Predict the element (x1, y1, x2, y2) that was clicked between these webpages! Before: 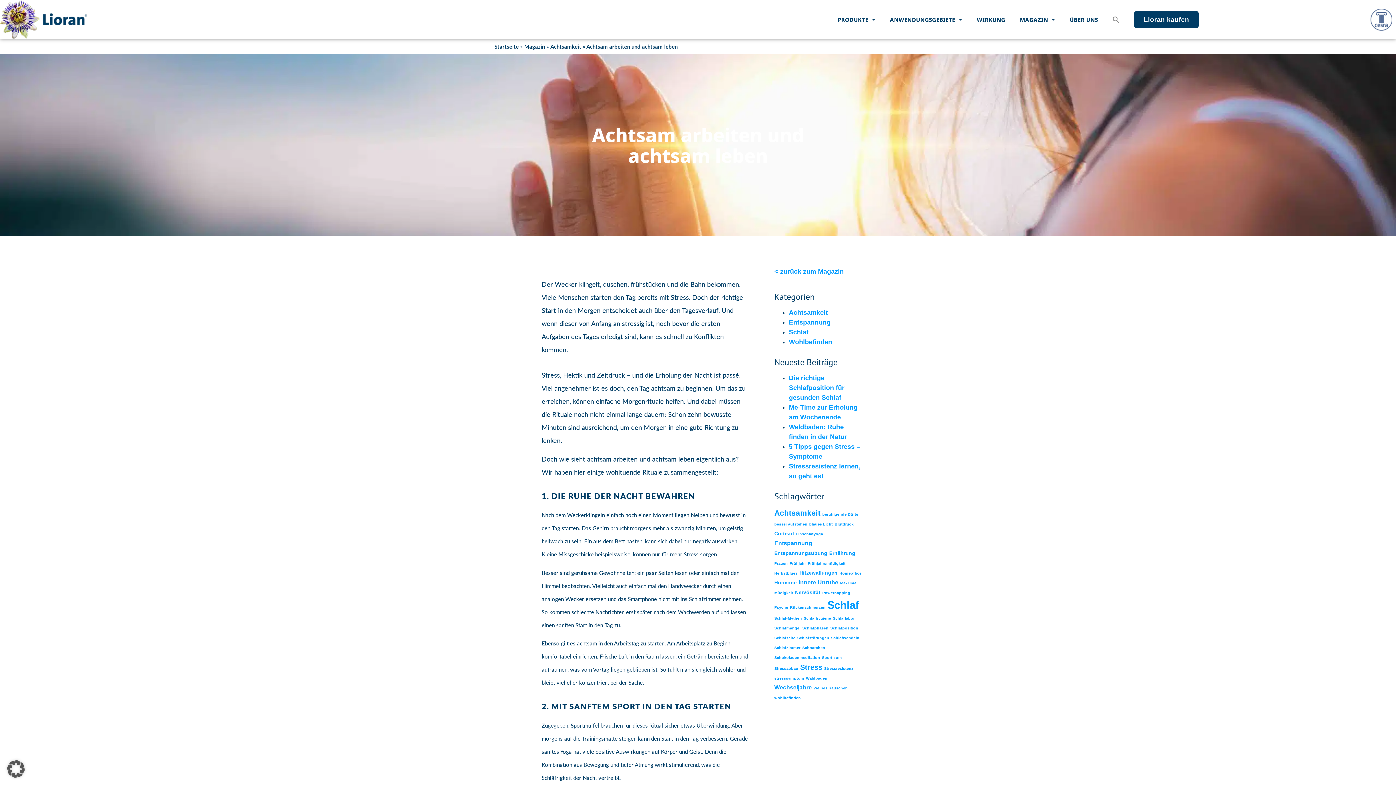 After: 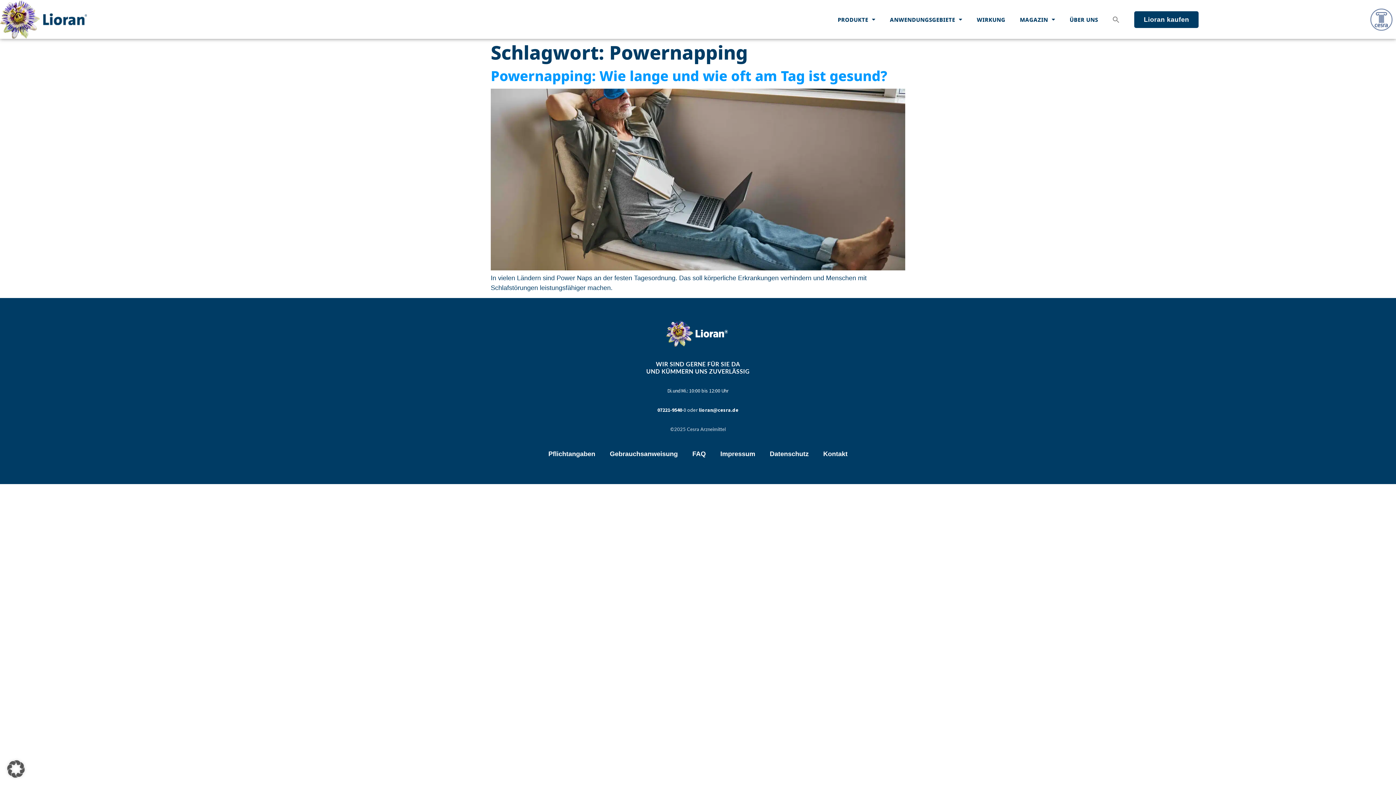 Action: label: Powernapping (1 Eintrag) bbox: (822, 591, 850, 595)